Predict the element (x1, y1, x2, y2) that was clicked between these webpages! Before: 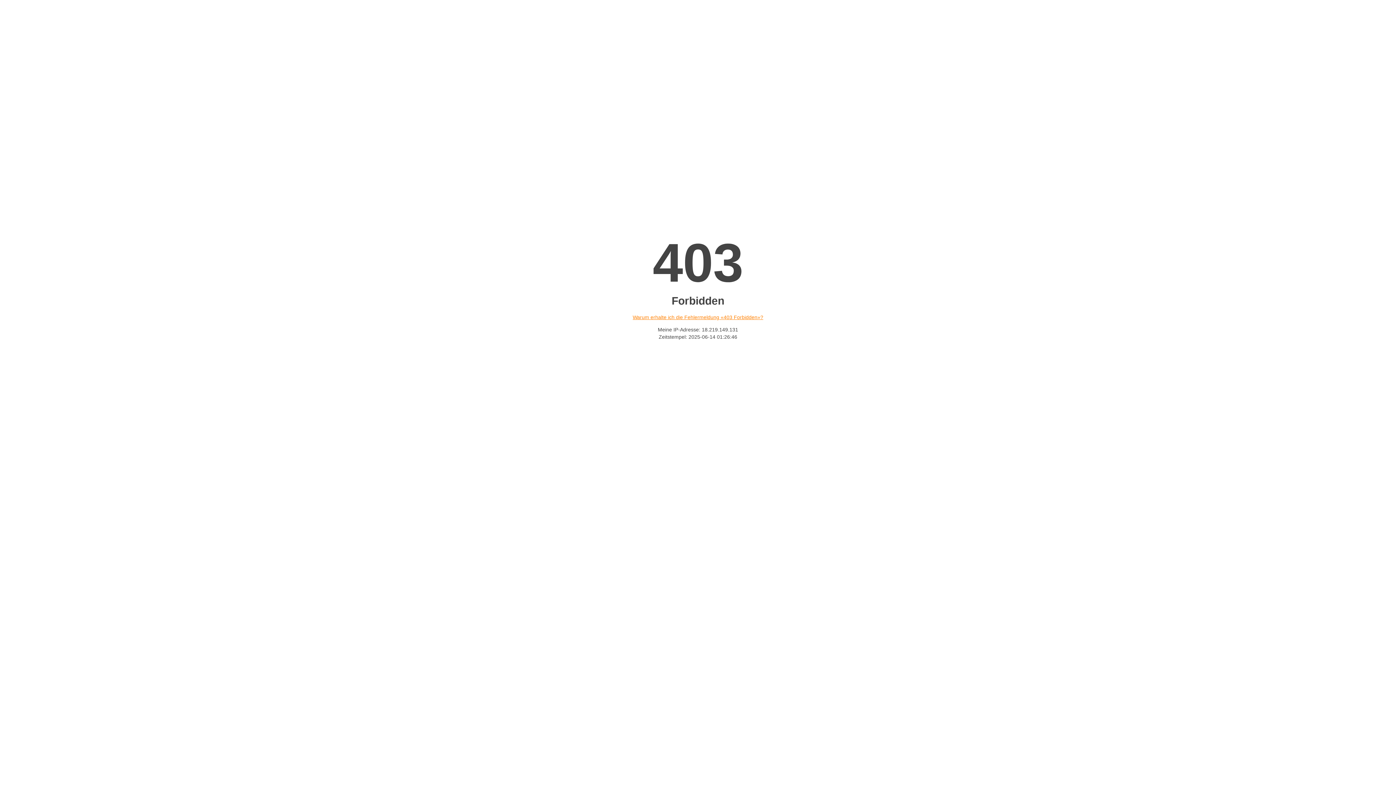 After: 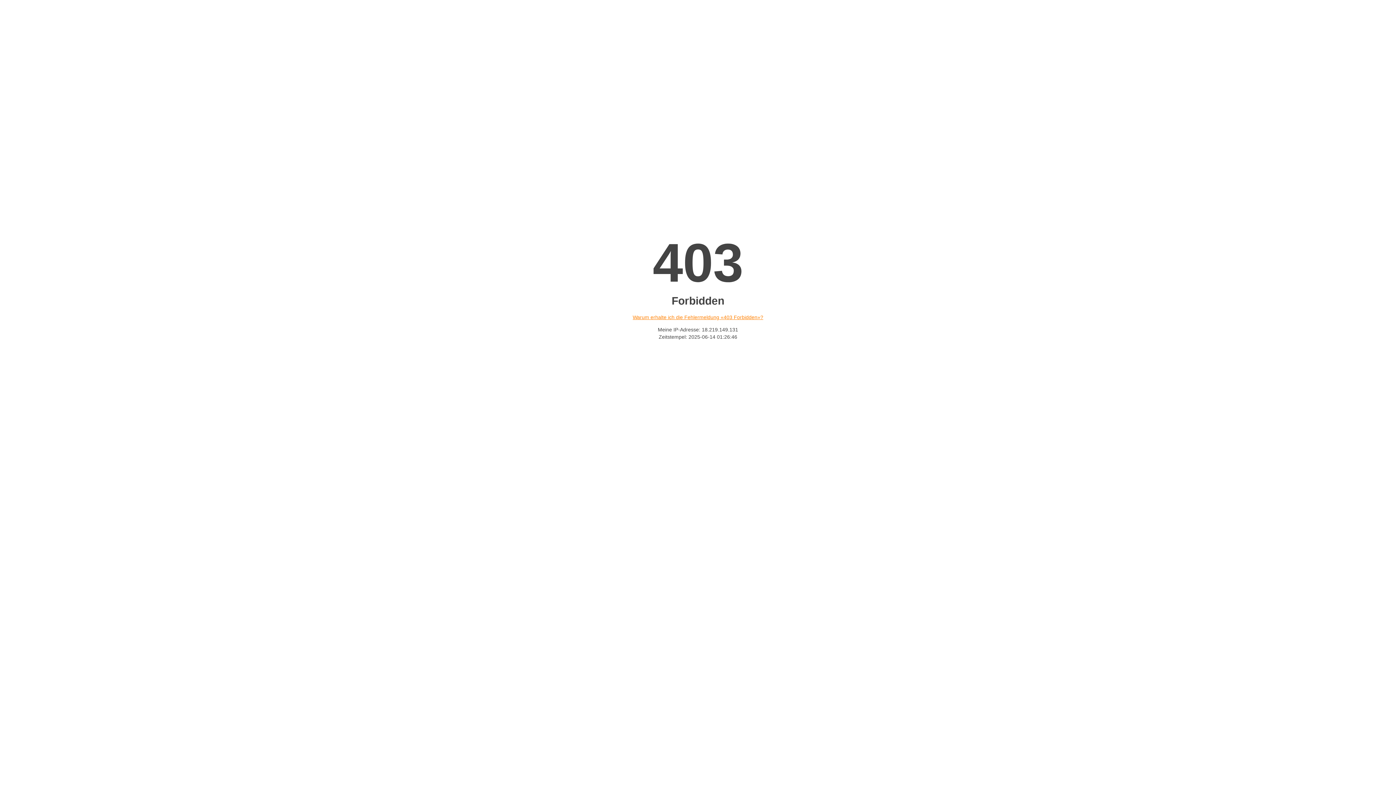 Action: bbox: (632, 314, 763, 320) label: Warum erhalte ich die Fehlermeldung «403 Forbidden»?